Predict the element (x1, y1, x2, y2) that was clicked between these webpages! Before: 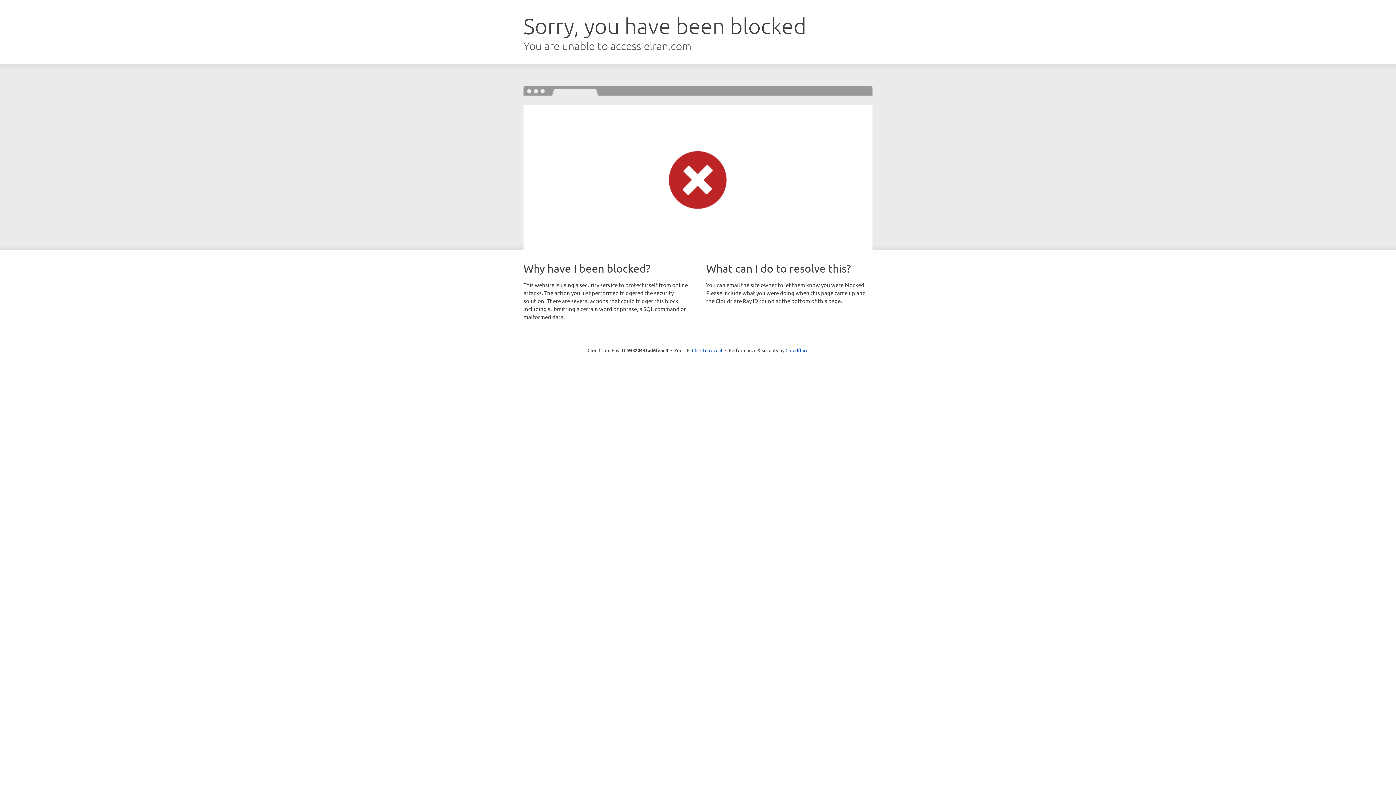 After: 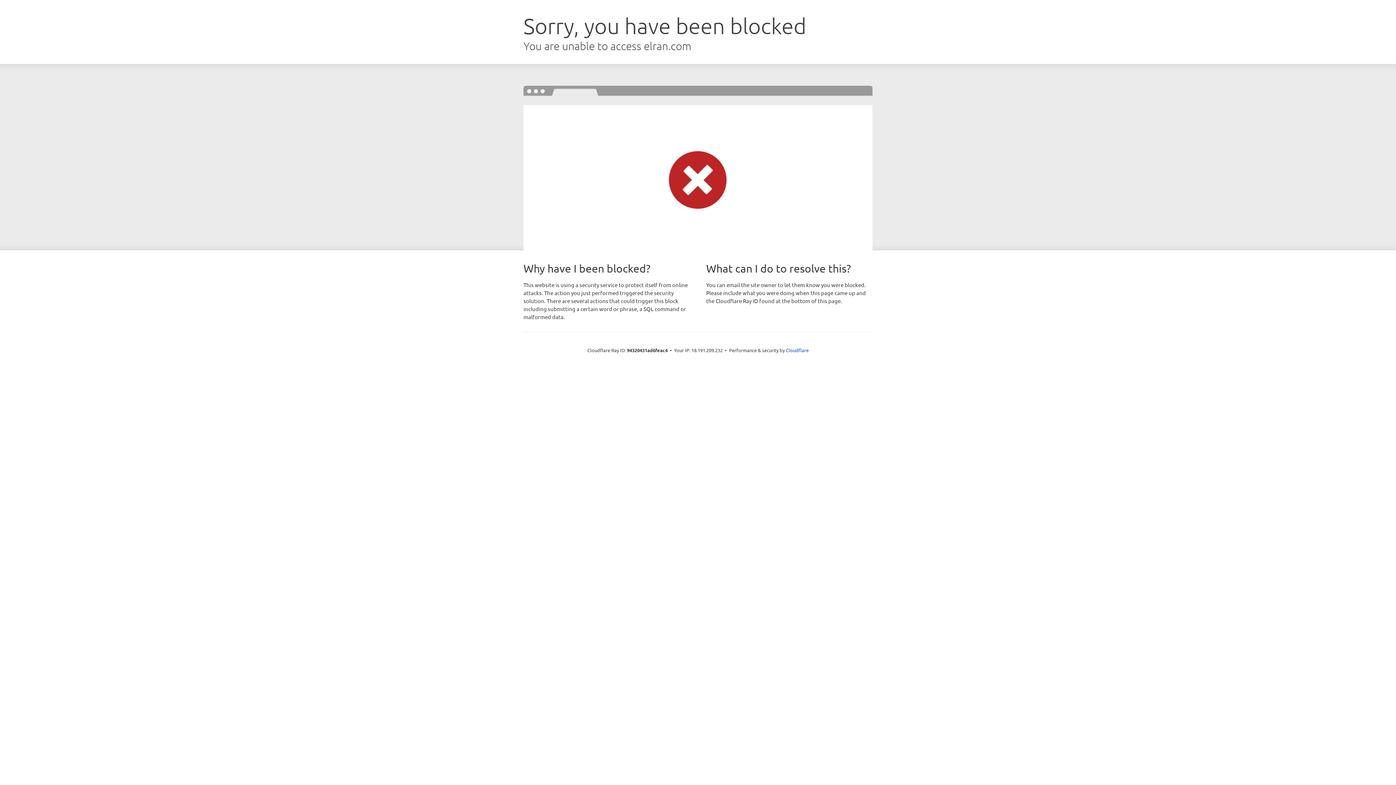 Action: bbox: (692, 346, 722, 353) label: Click to reveal